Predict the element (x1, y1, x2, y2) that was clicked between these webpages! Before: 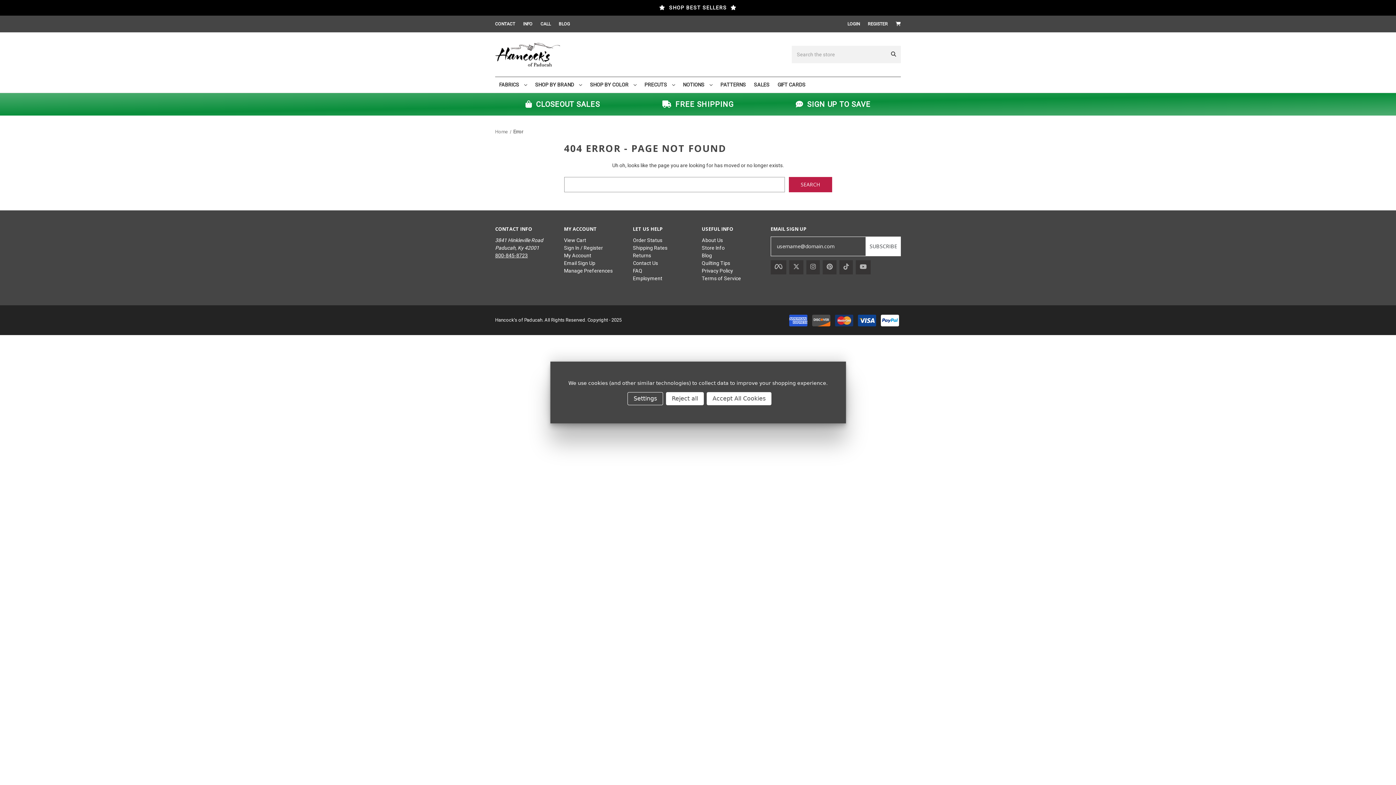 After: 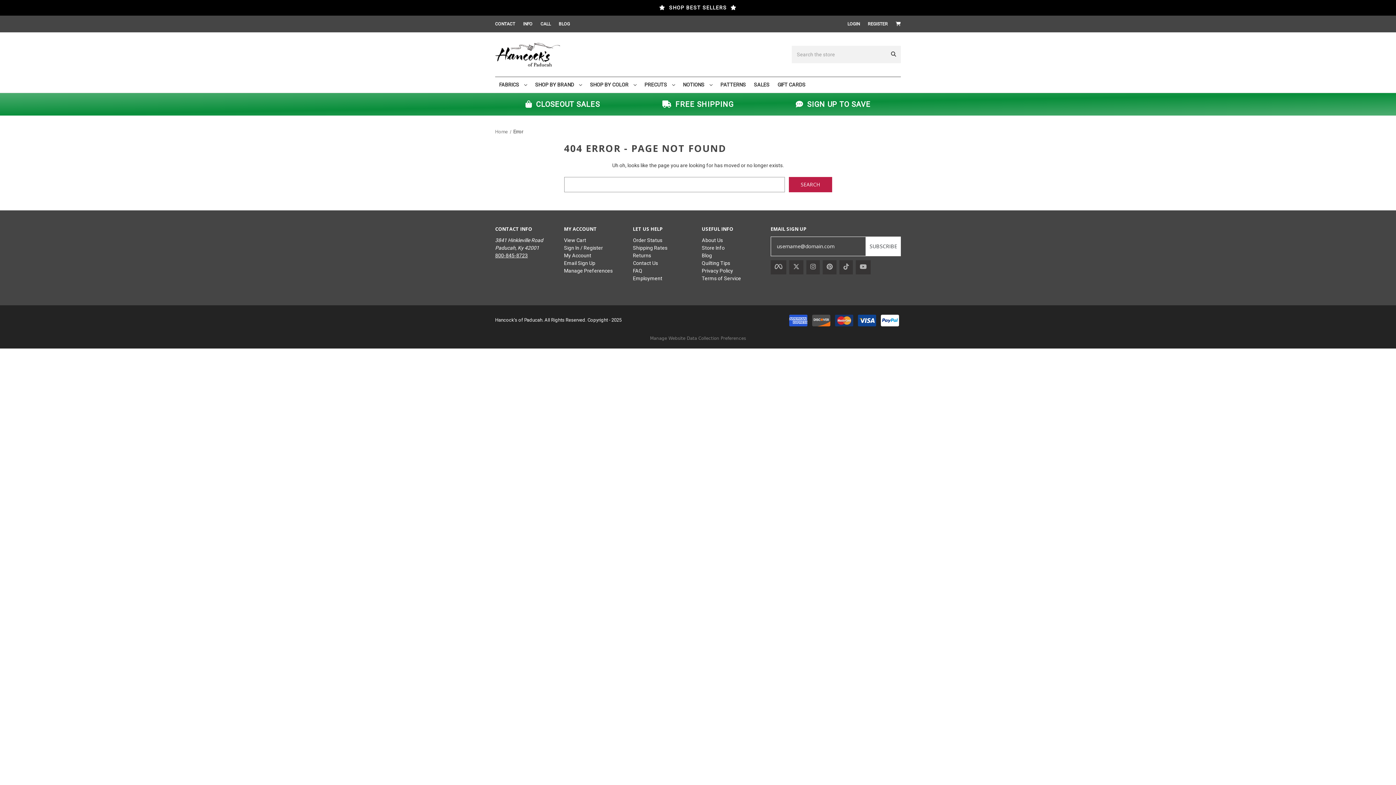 Action: bbox: (666, 392, 704, 405) label: Reject all